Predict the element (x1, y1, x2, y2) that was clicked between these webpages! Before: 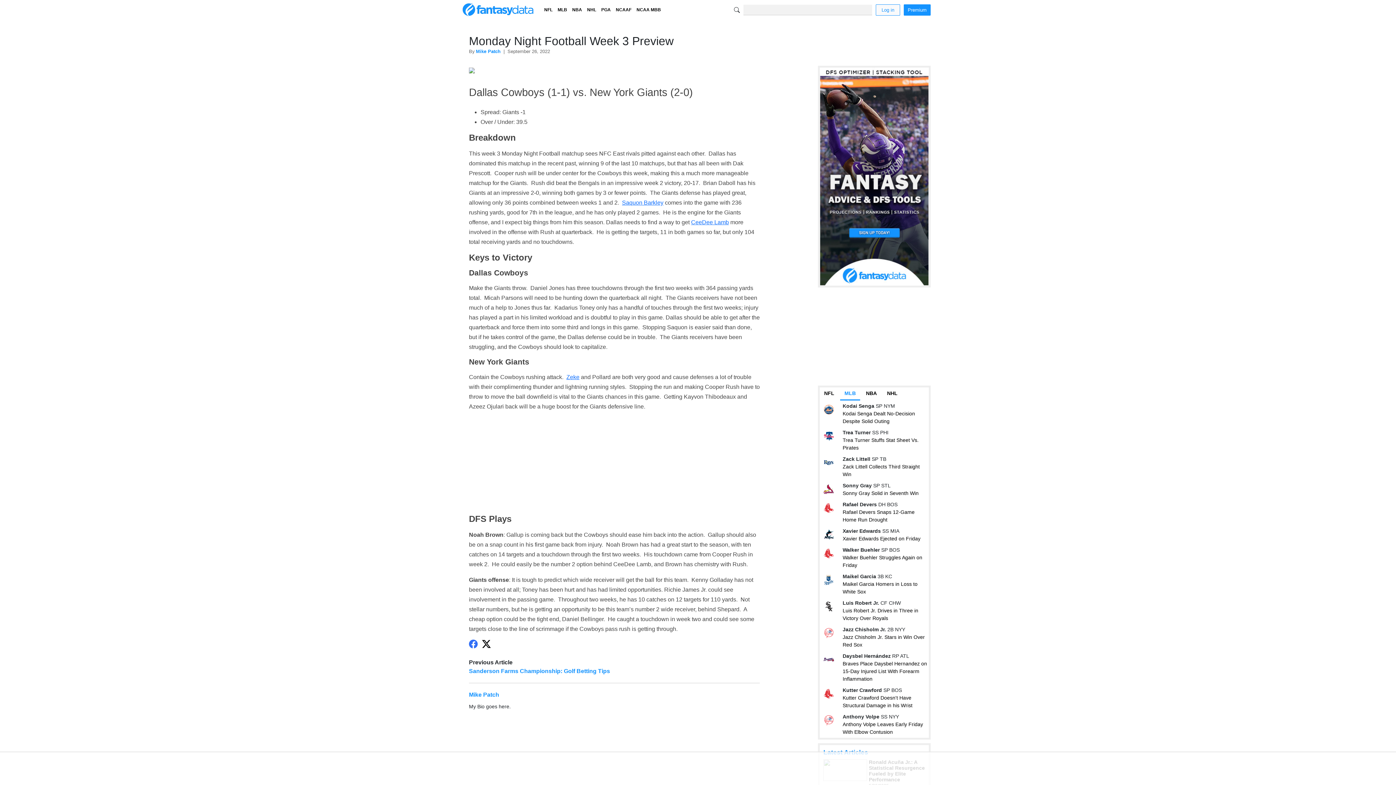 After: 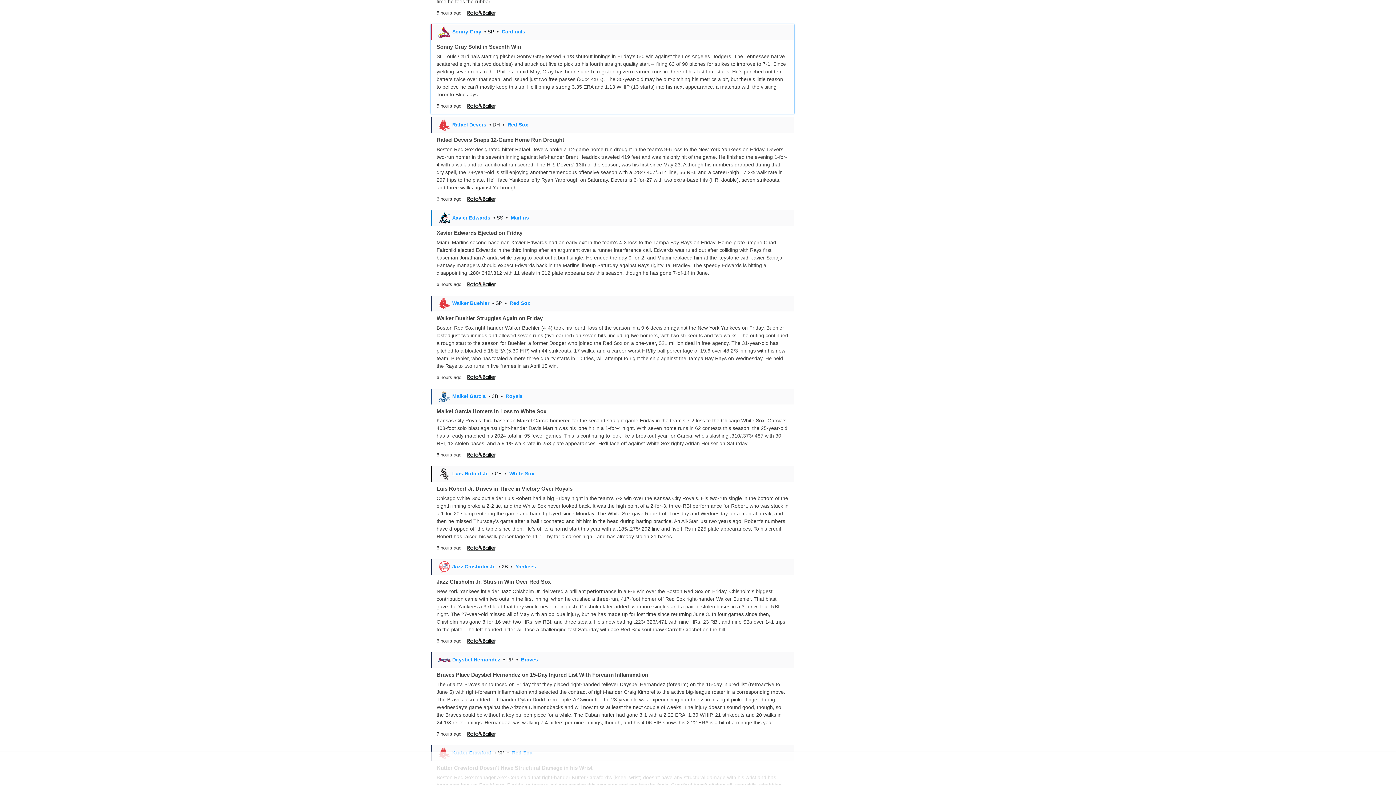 Action: label: Sonny Gray Solid in Seventh Win bbox: (842, 490, 918, 496)